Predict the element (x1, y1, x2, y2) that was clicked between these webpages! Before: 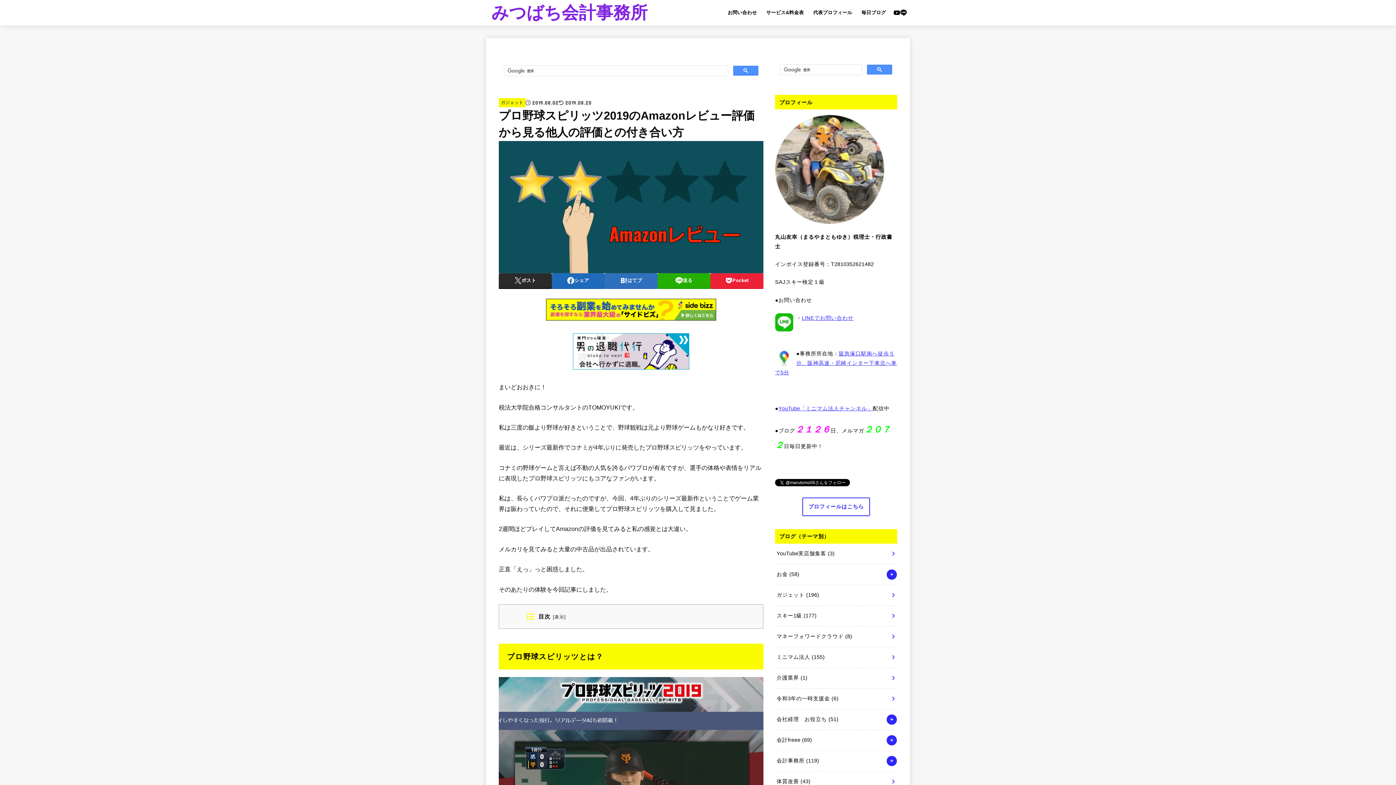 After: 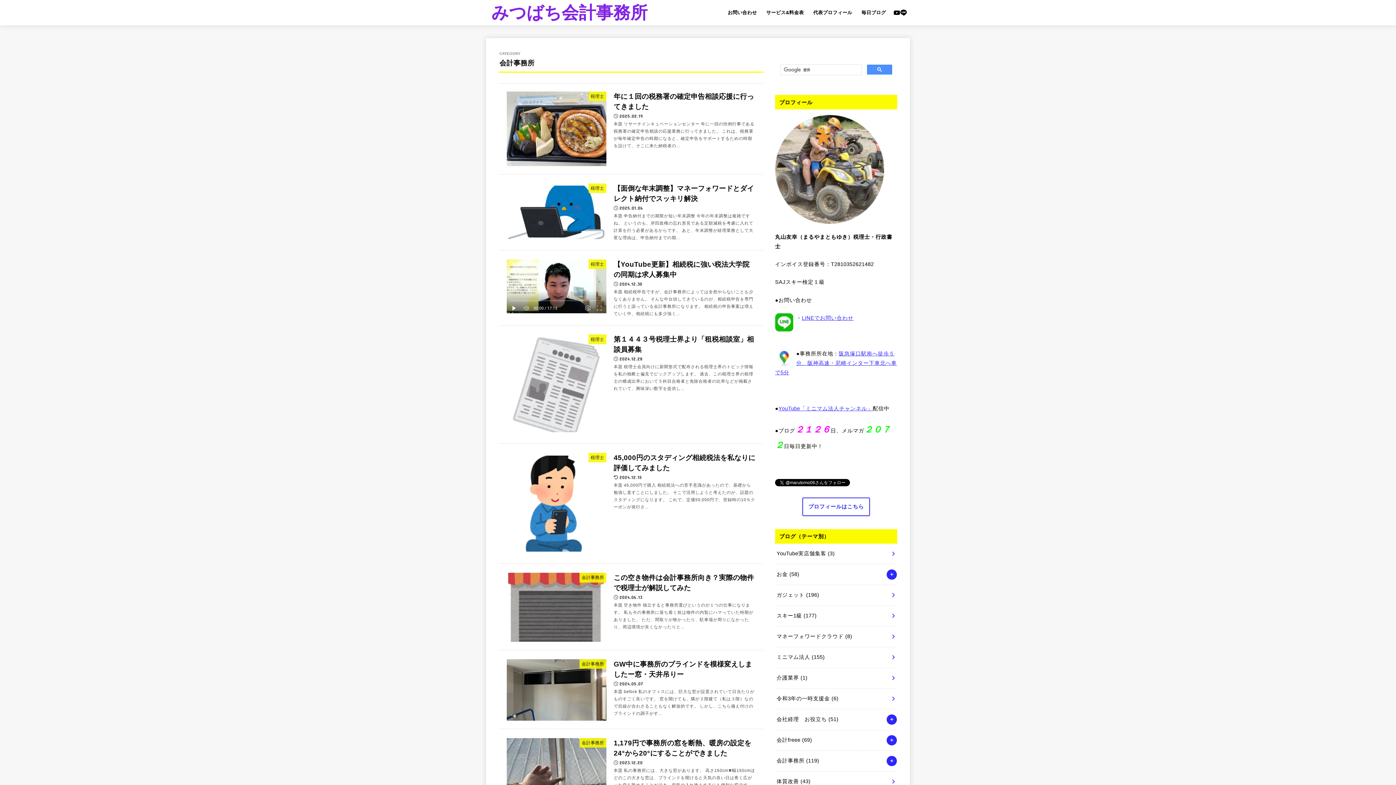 Action: label: 会計事務所 (119) bbox: (775, 751, 897, 771)